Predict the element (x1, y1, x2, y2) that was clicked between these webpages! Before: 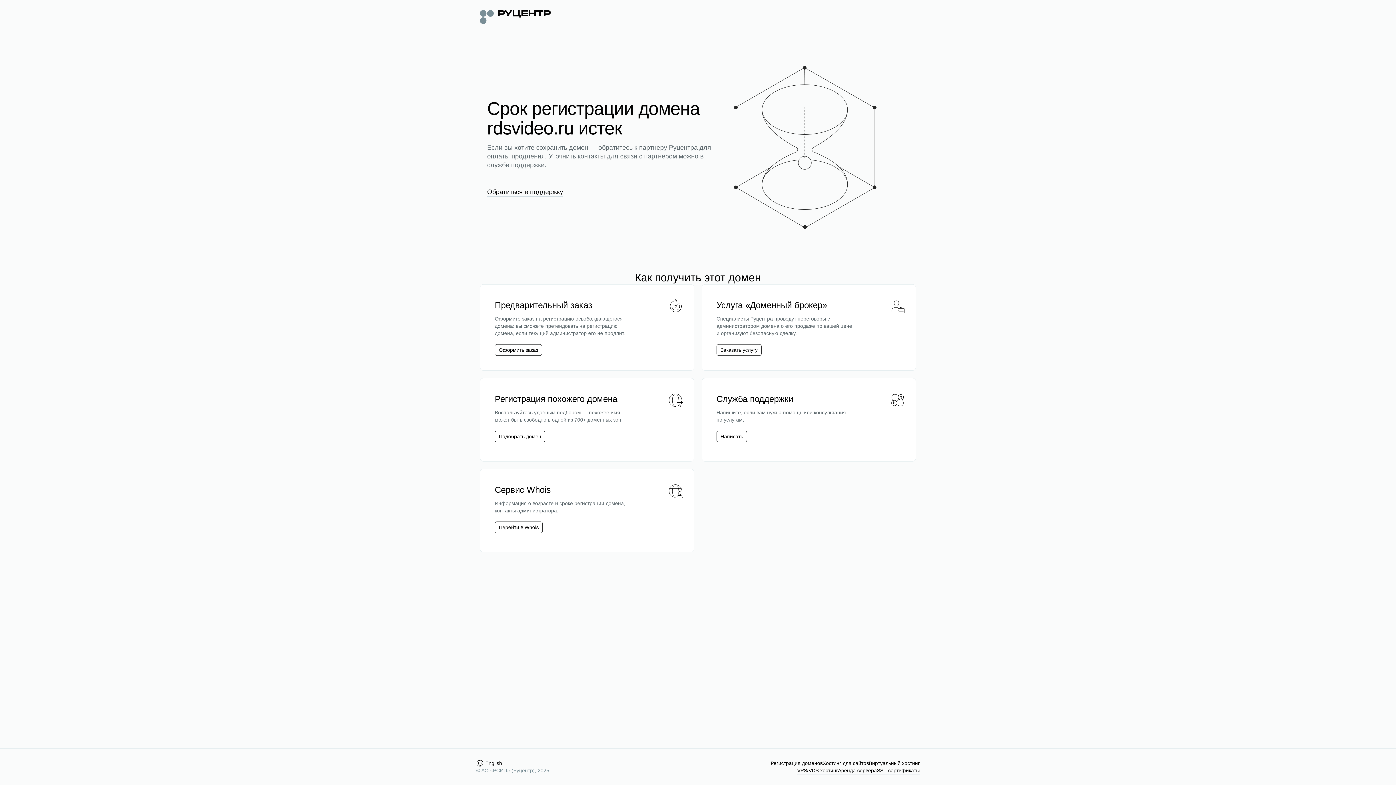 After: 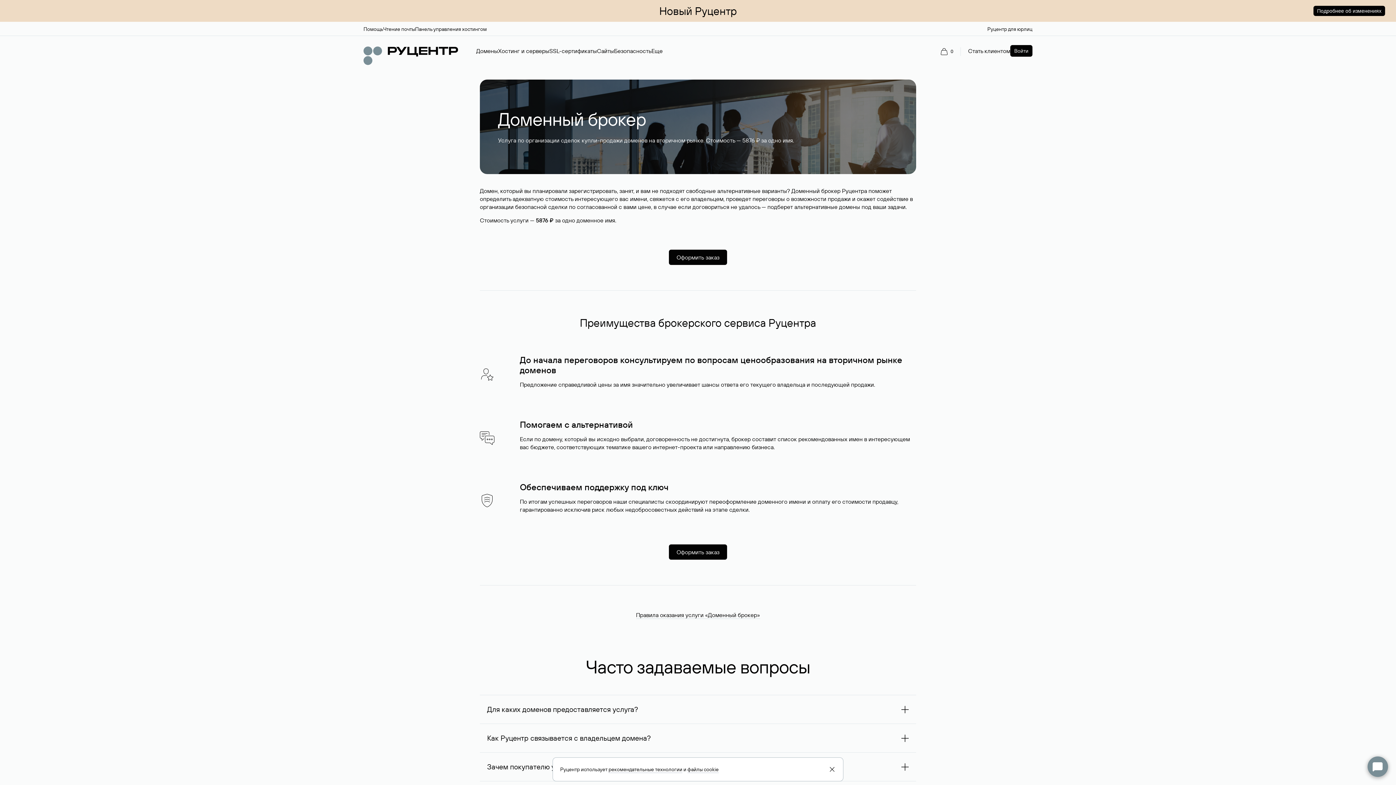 Action: label: Заказать услугу bbox: (720, 346, 757, 353)